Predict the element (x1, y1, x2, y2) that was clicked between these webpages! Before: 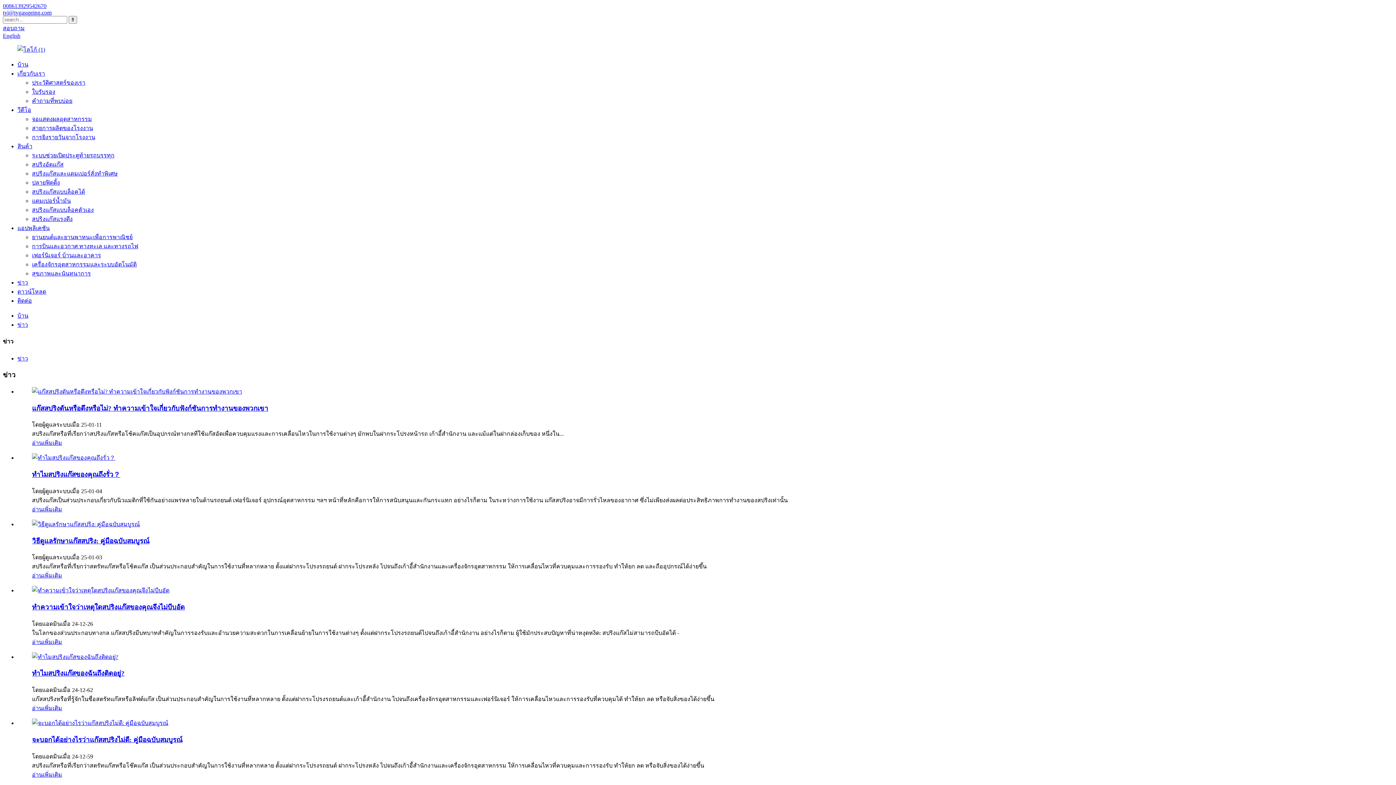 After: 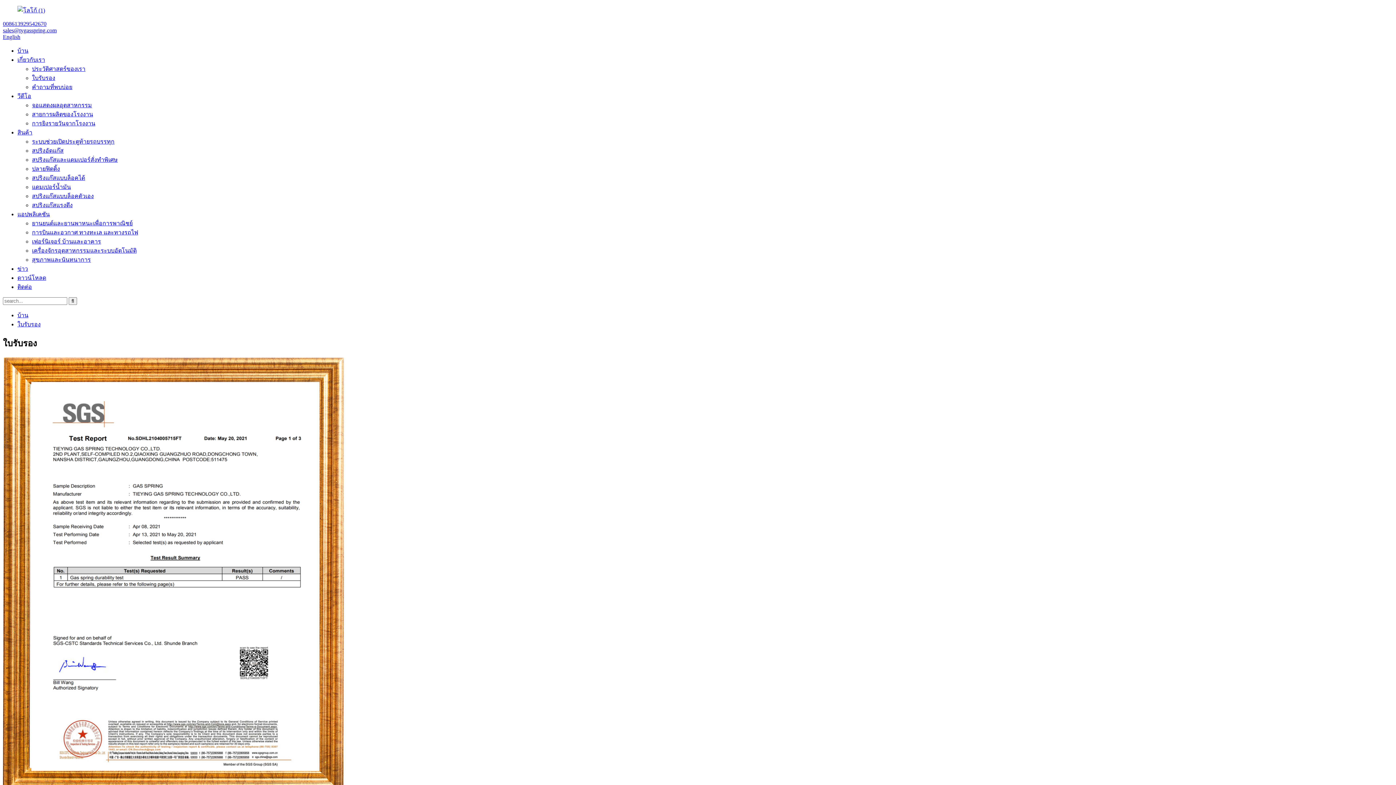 Action: label: ใบรับรอง bbox: (32, 88, 55, 94)